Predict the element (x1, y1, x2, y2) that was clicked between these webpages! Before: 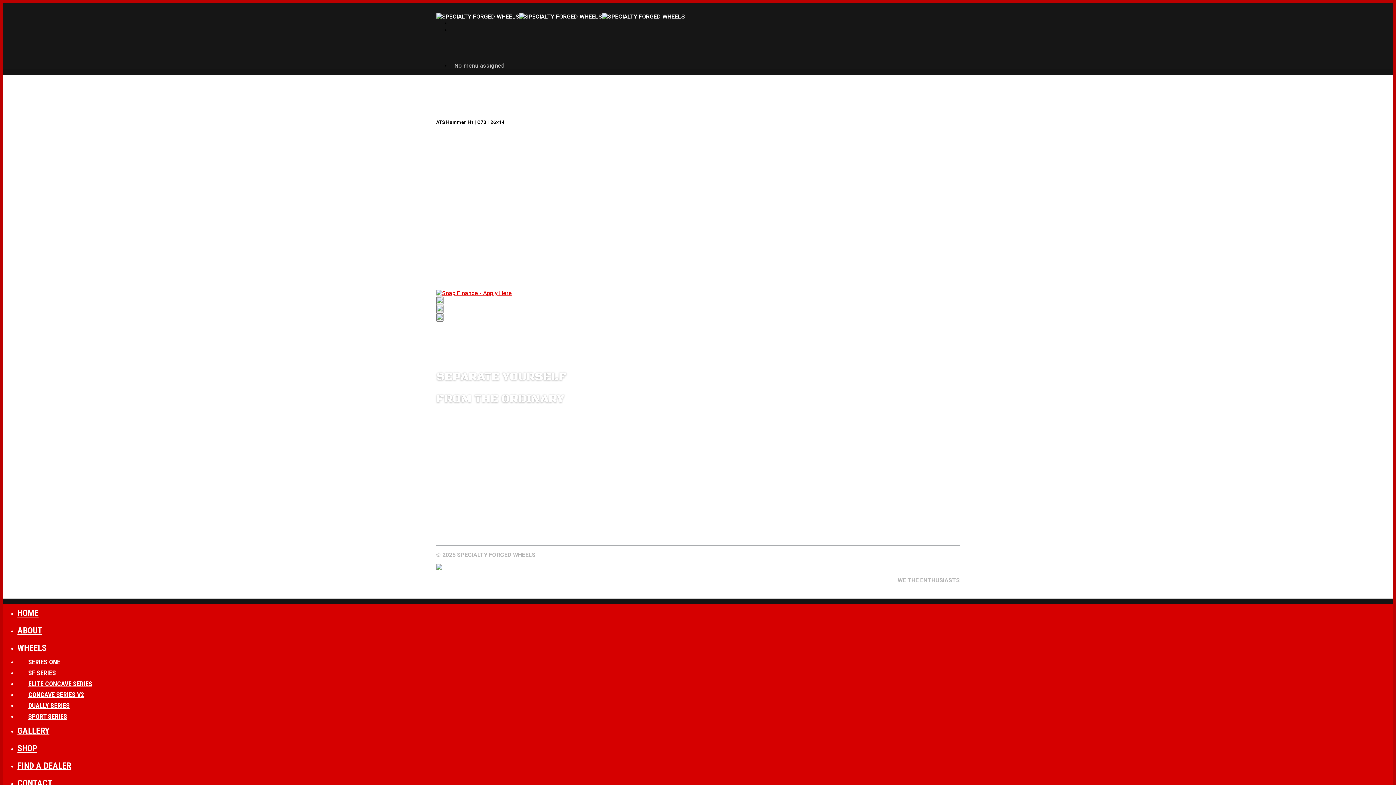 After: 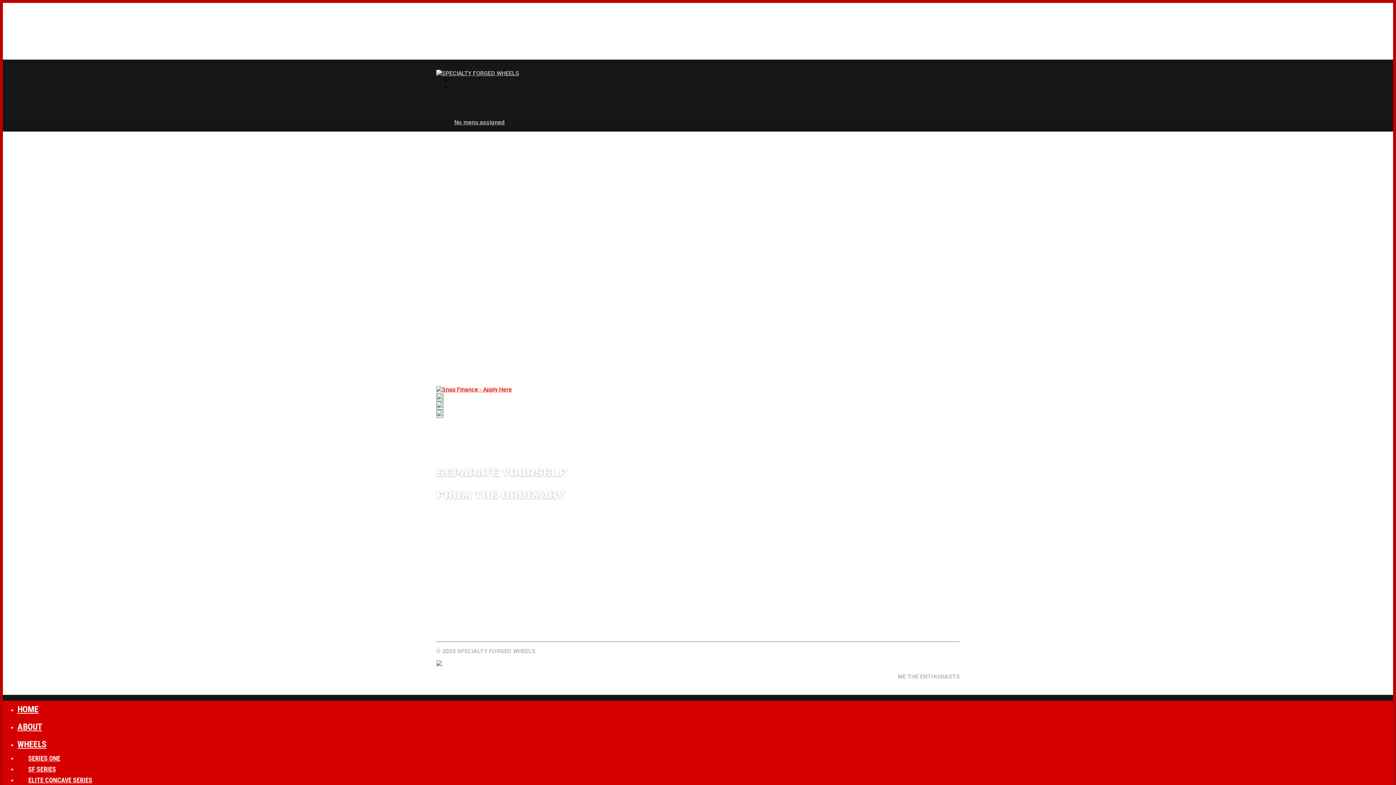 Action: bbox: (436, 305, 443, 313)